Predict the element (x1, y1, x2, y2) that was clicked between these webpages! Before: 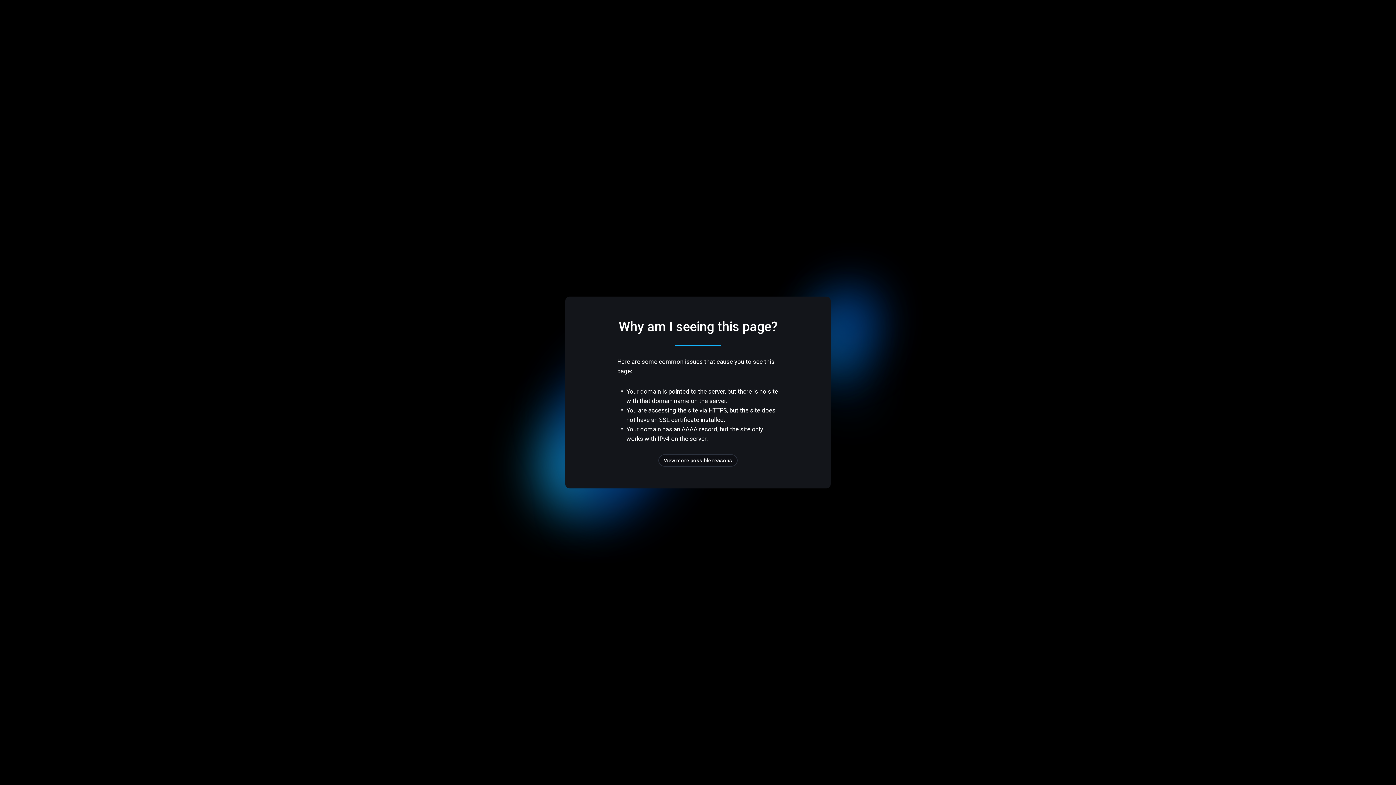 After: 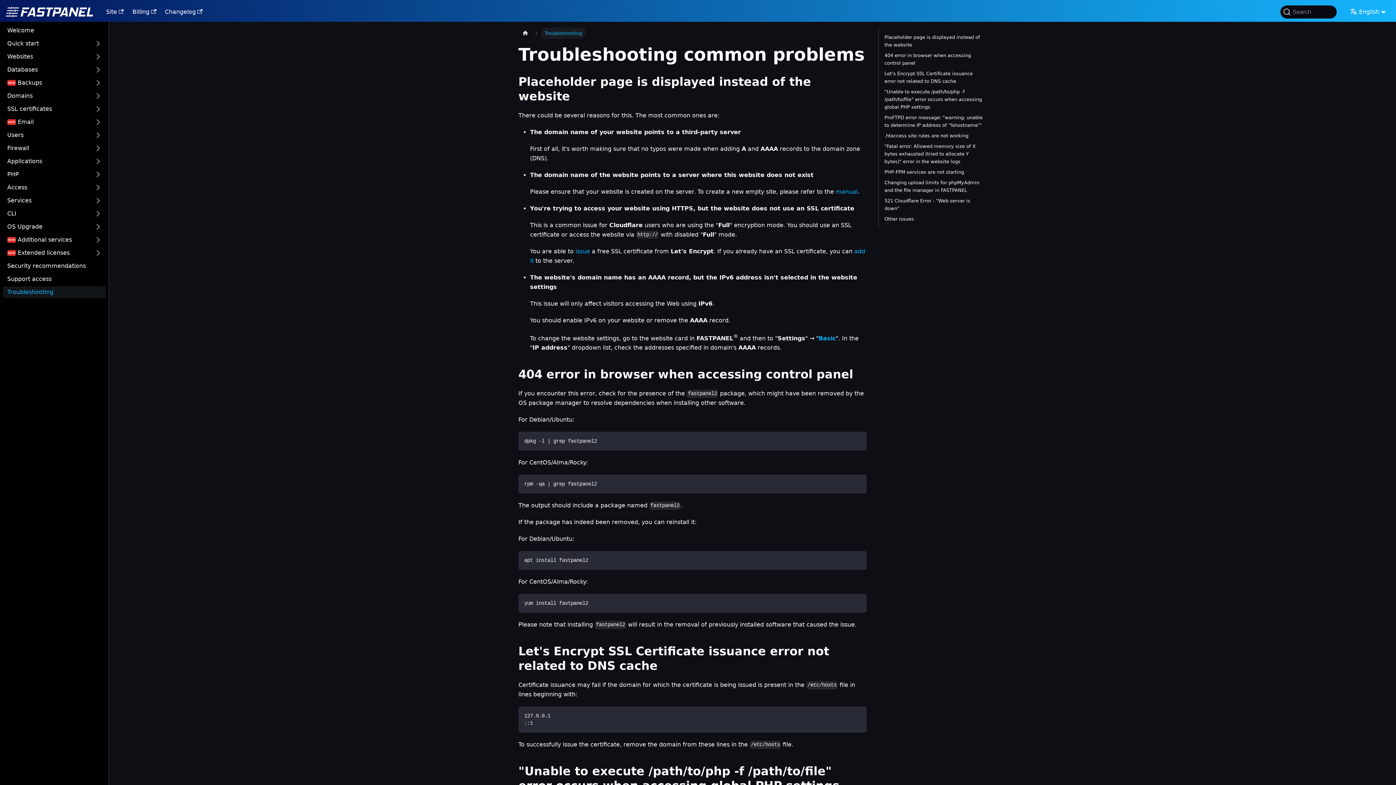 Action: label: View more possible reasons bbox: (658, 454, 737, 466)